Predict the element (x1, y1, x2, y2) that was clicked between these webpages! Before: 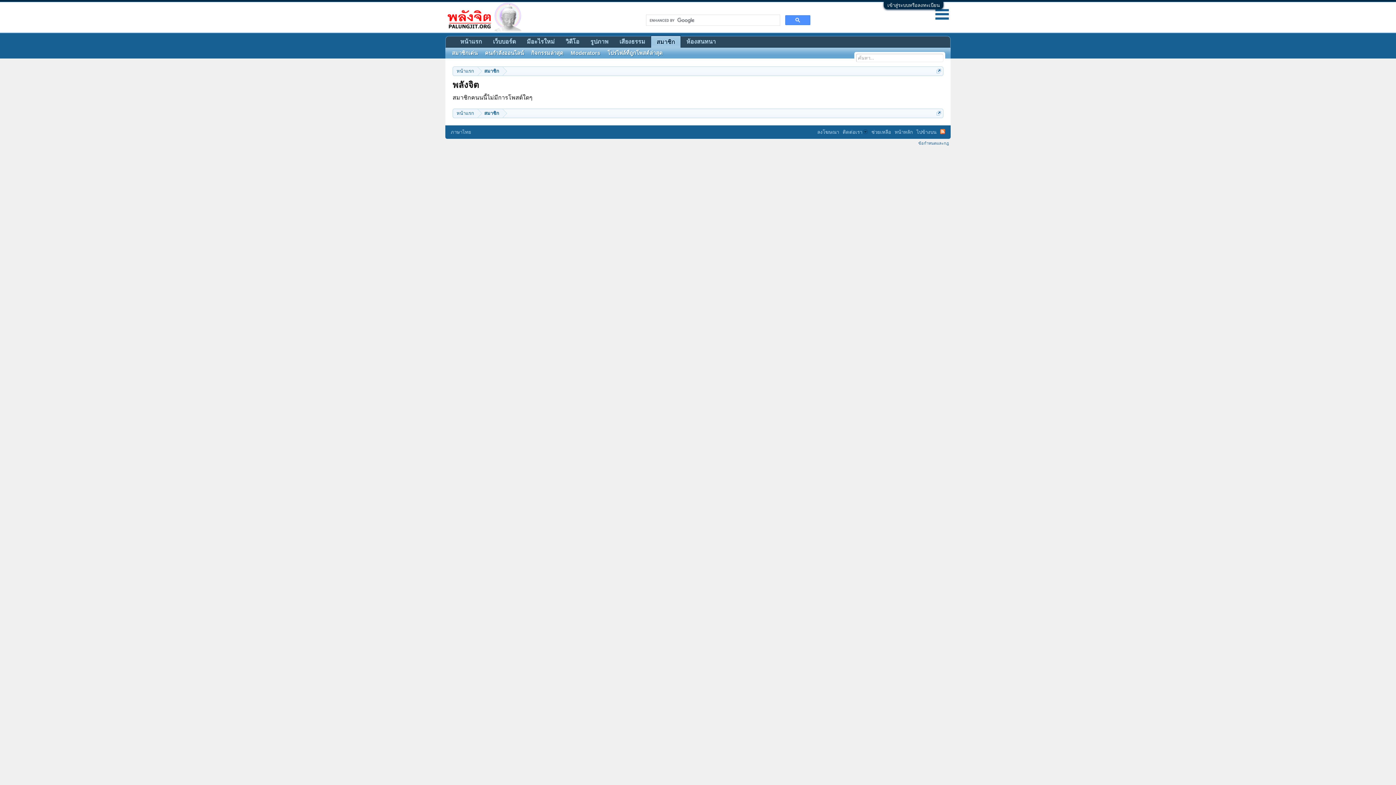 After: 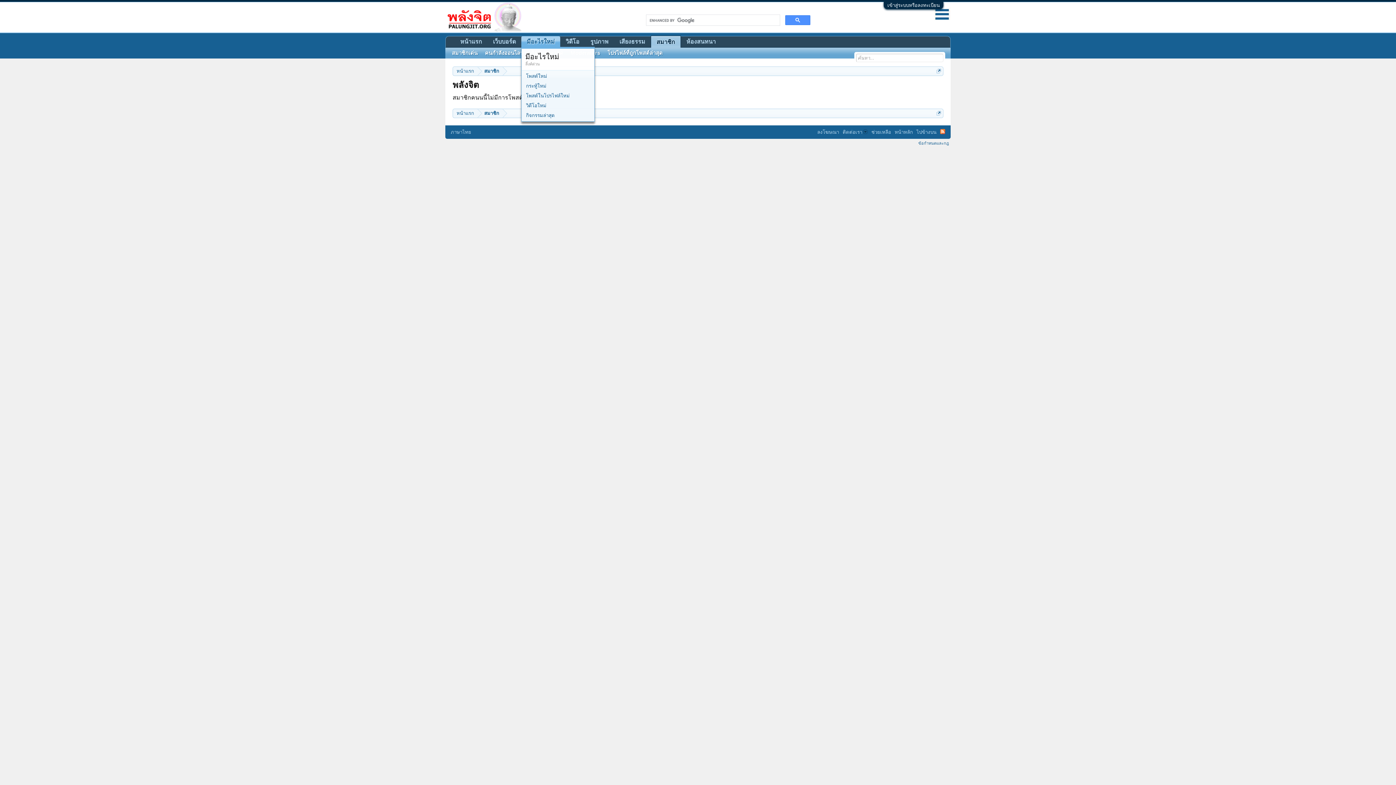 Action: bbox: (555, 36, 560, 47)